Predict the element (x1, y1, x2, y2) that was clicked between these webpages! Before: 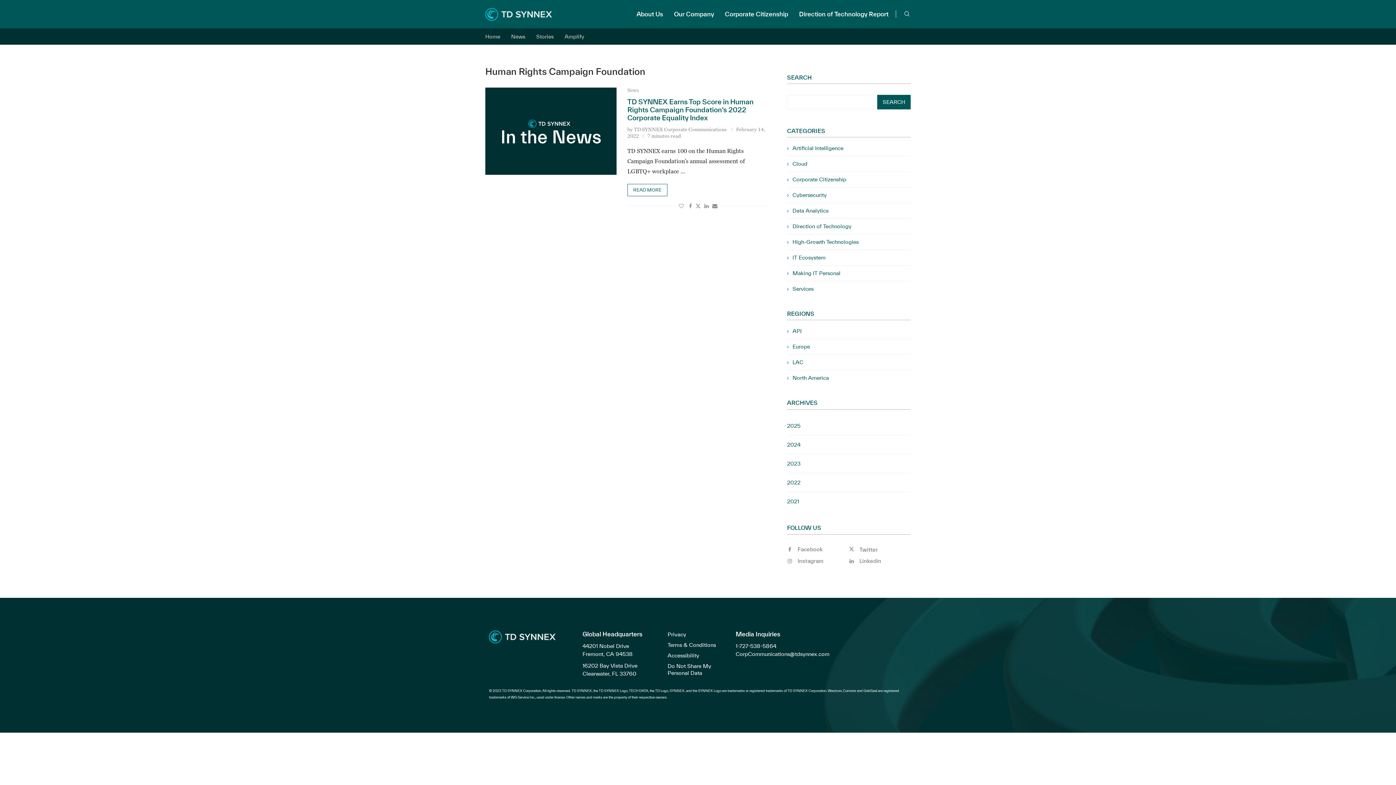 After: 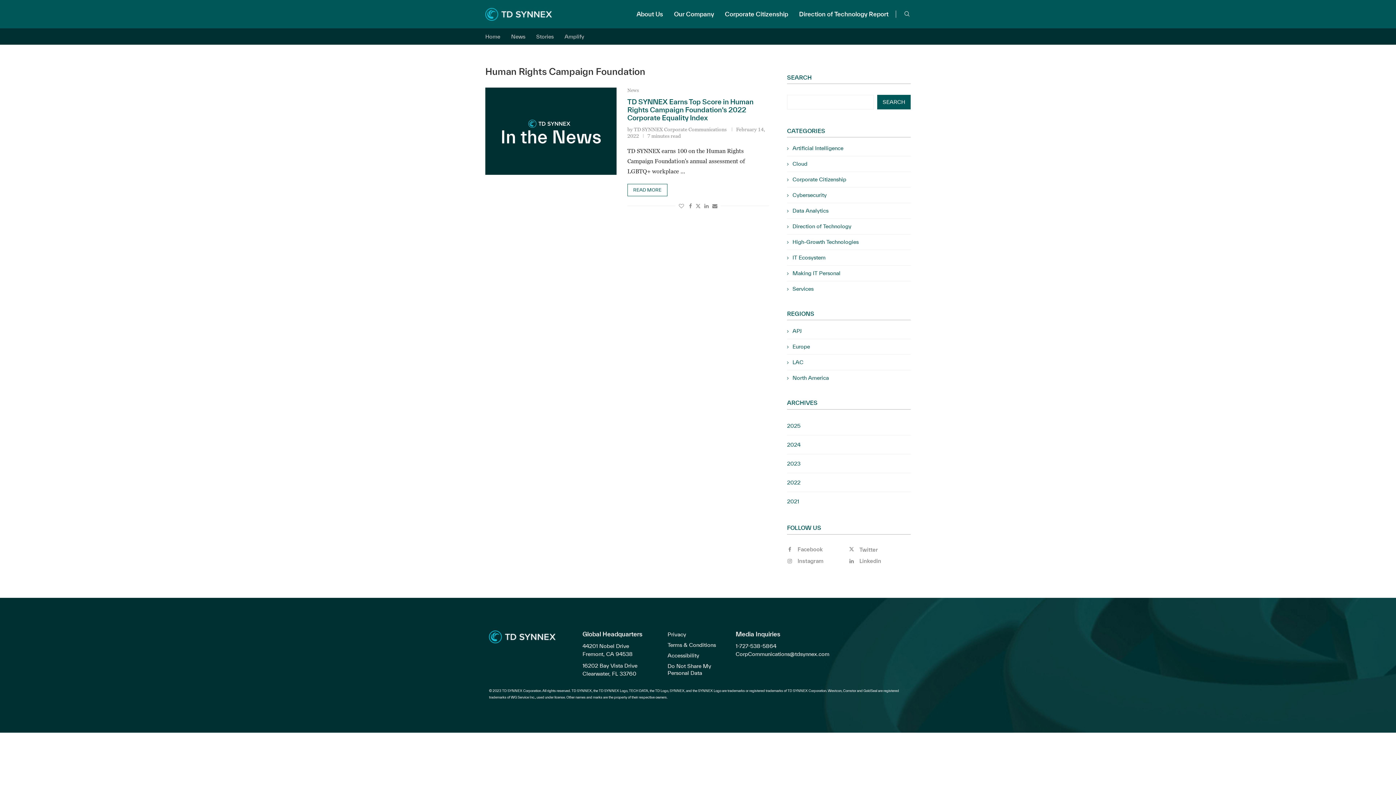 Action: bbox: (667, 652, 699, 658) label: Accessibility